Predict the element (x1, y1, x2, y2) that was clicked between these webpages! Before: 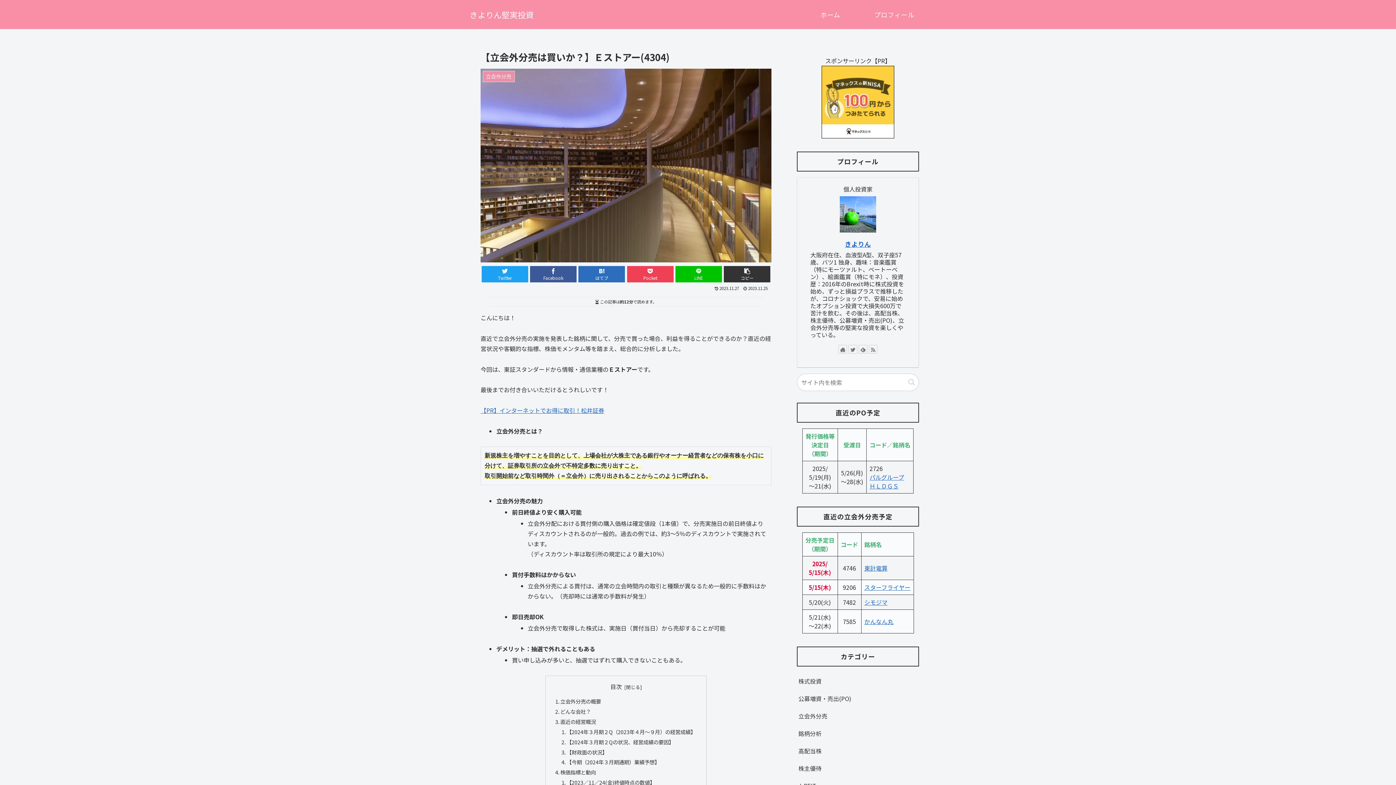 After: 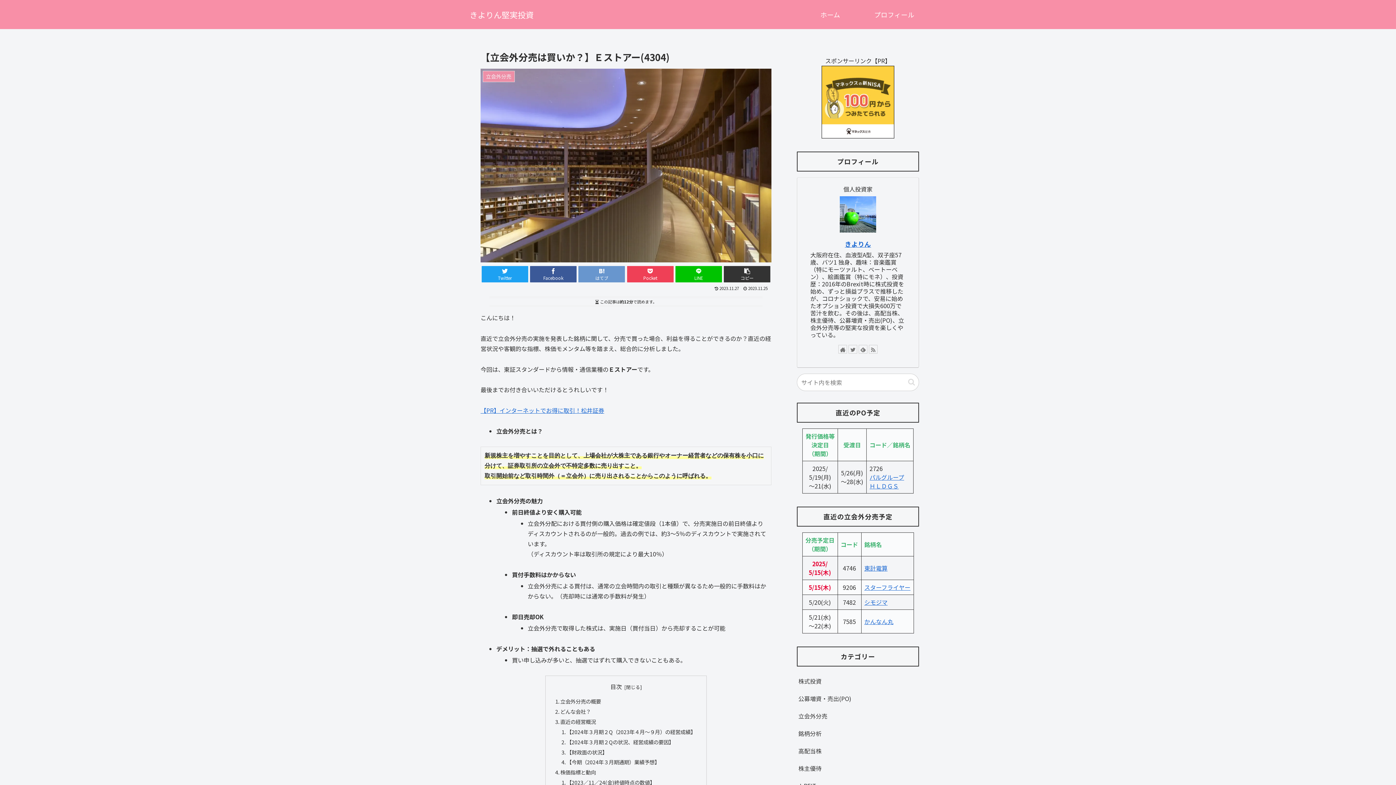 Action: bbox: (578, 266, 625, 282) label: はてブ